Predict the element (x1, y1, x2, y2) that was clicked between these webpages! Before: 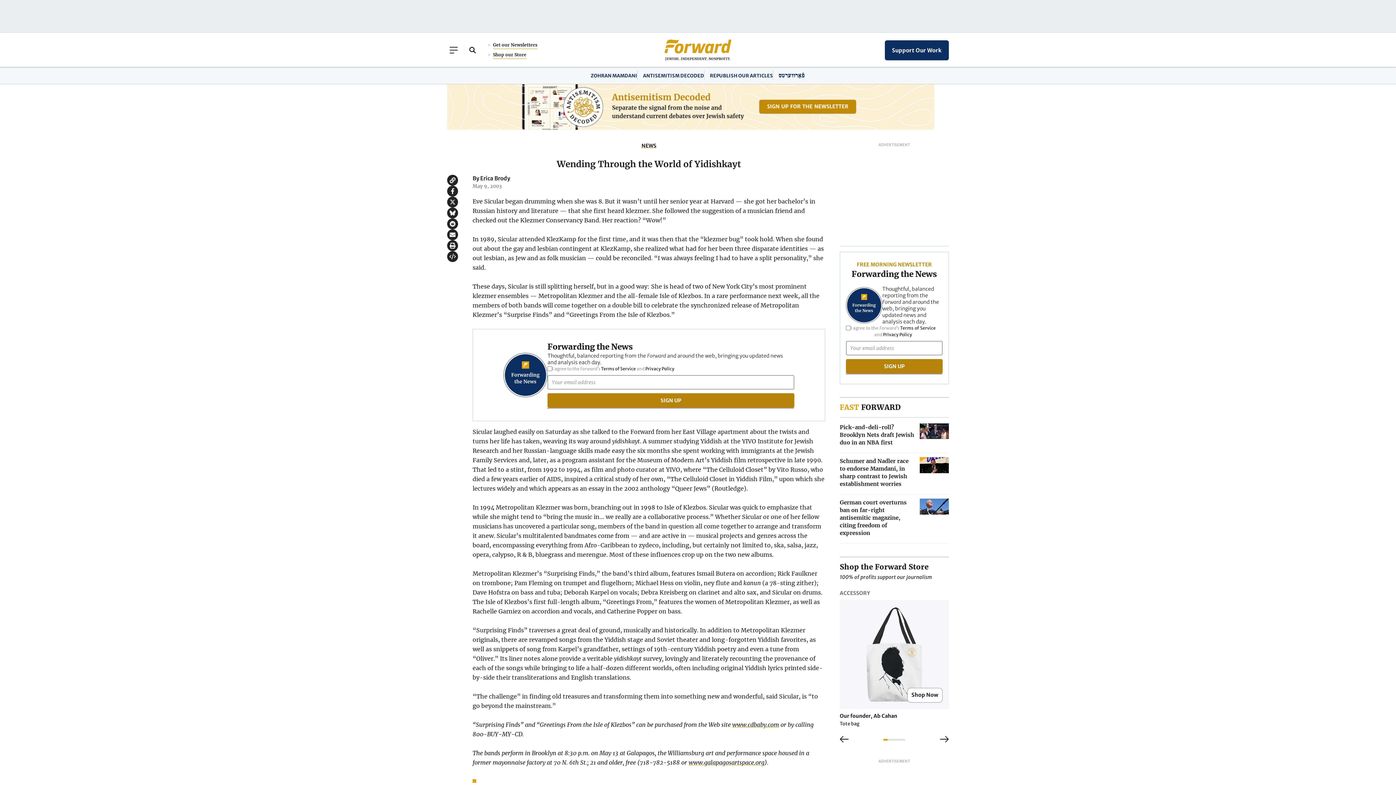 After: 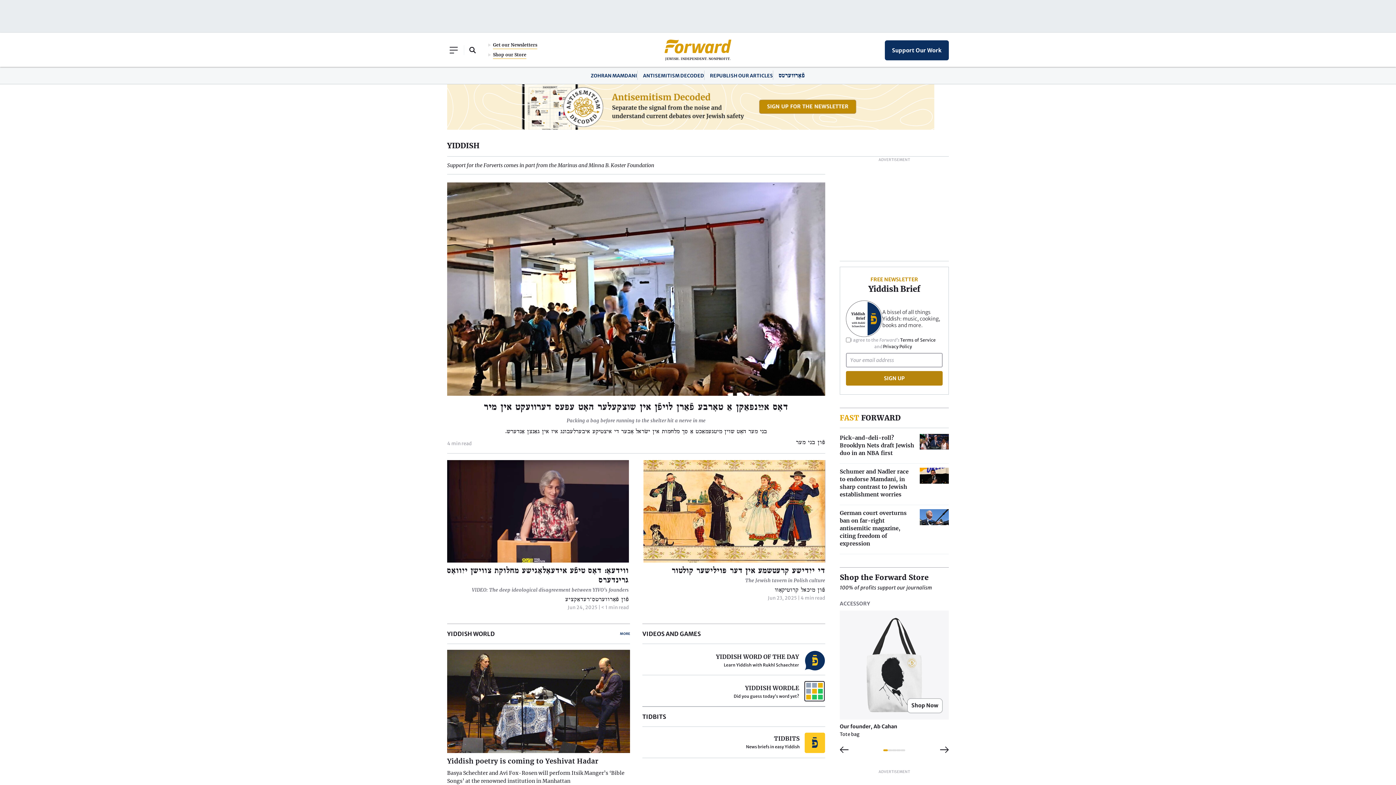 Action: bbox: (778, 72, 805, 78) label: פֿאָרווערטס